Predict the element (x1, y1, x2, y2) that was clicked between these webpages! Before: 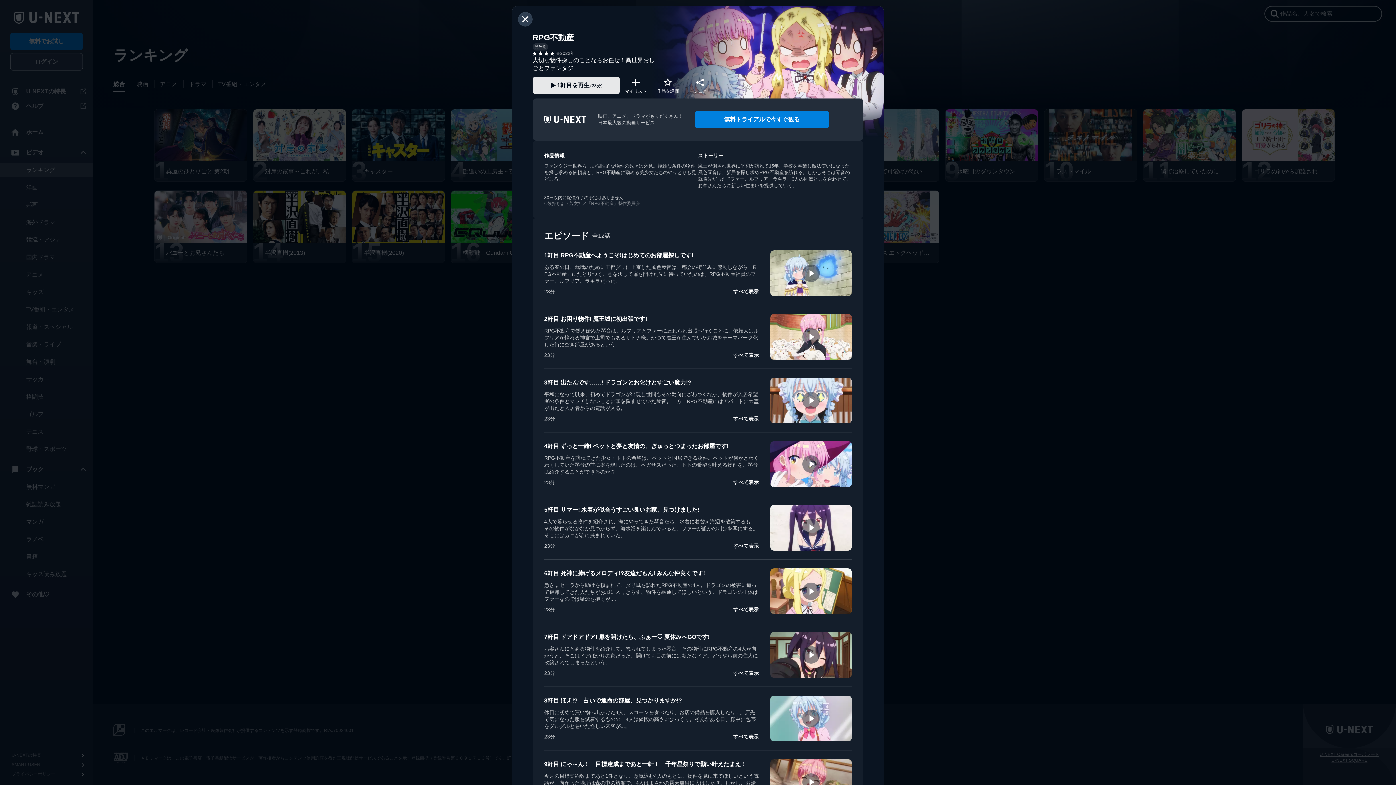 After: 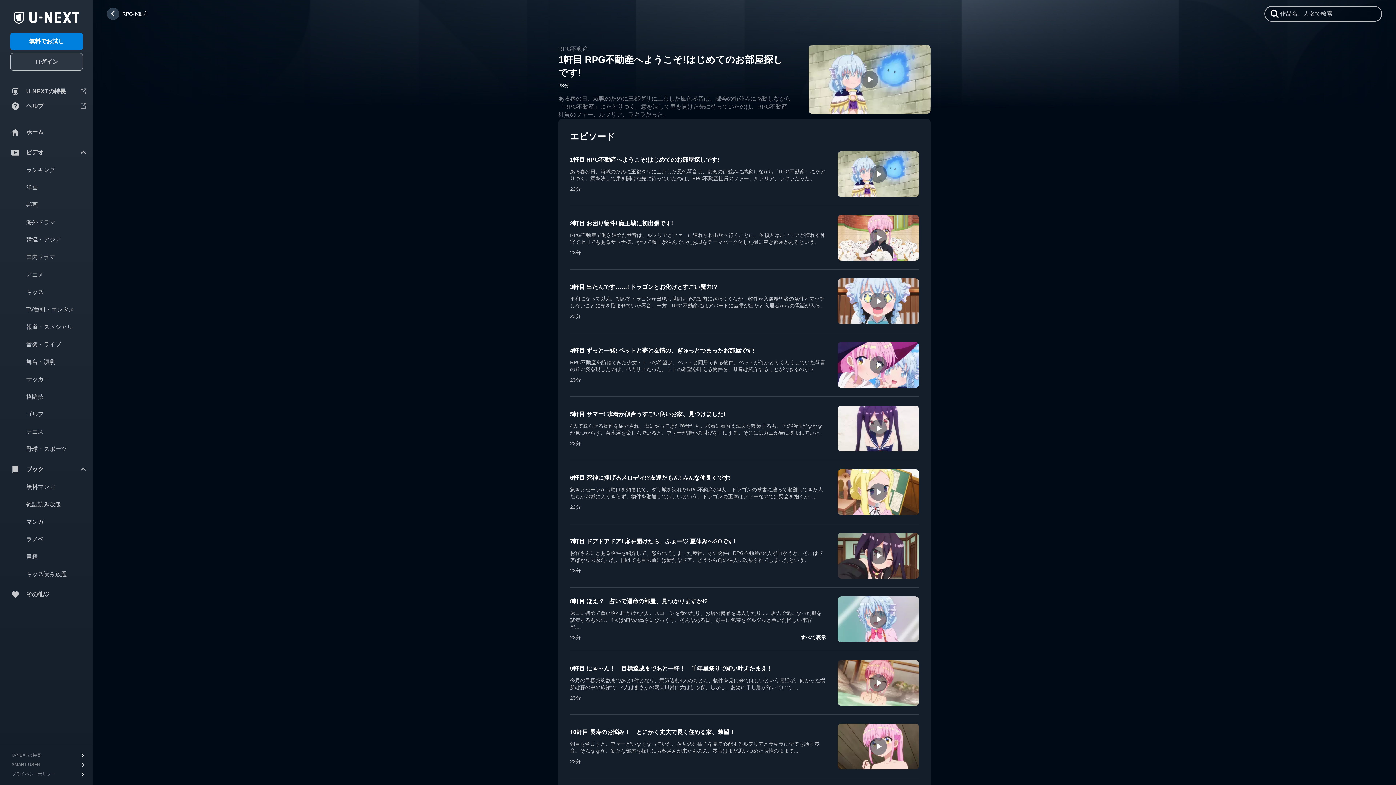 Action: label: 1軒目 RPG不動産へようこそ!はじめてのお部屋探しです! bbox: (544, 252, 693, 258)